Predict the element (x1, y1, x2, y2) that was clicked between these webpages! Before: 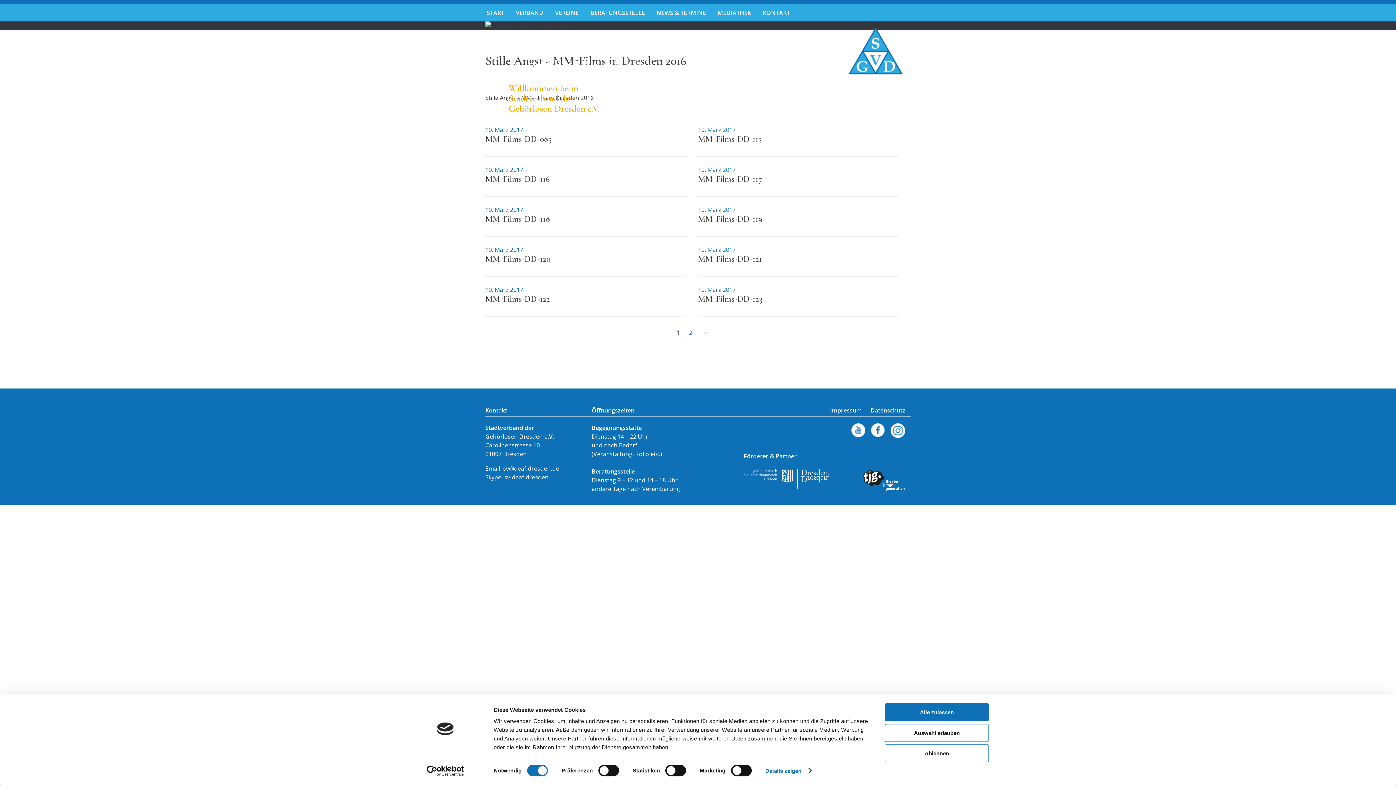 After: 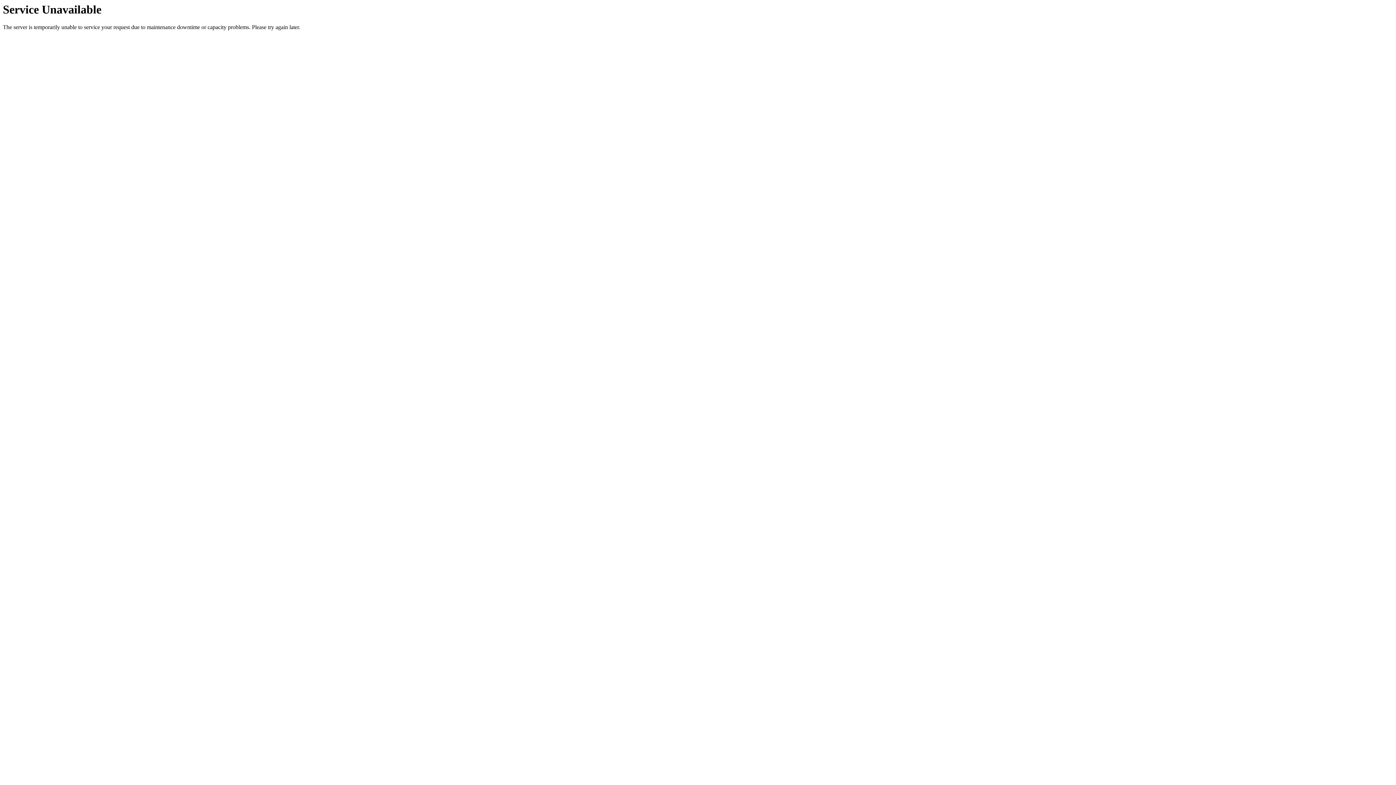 Action: bbox: (485, 173, 549, 184) label: MM-Films-DD-116